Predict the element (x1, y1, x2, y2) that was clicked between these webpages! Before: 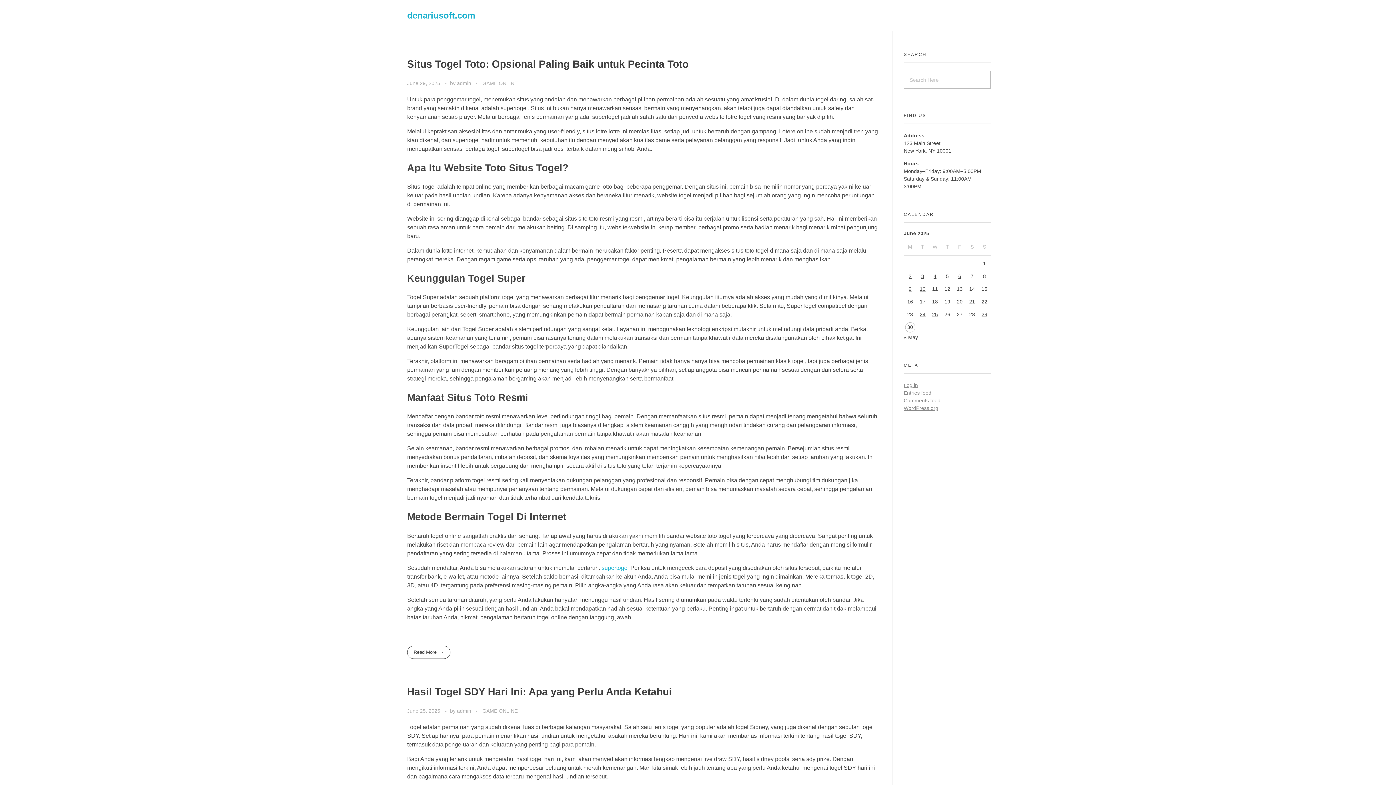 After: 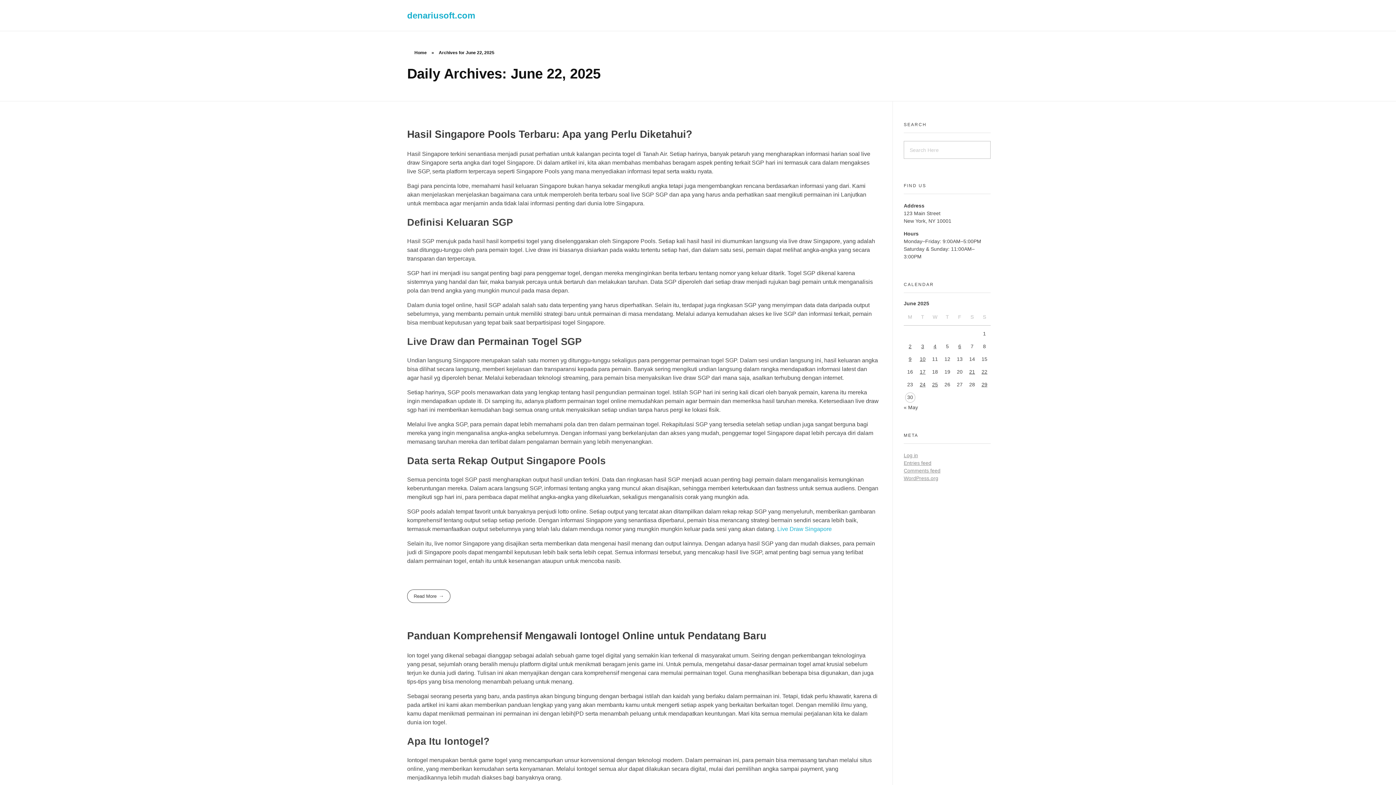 Action: bbox: (981, 298, 987, 304) label: Posts published on June 22, 2025